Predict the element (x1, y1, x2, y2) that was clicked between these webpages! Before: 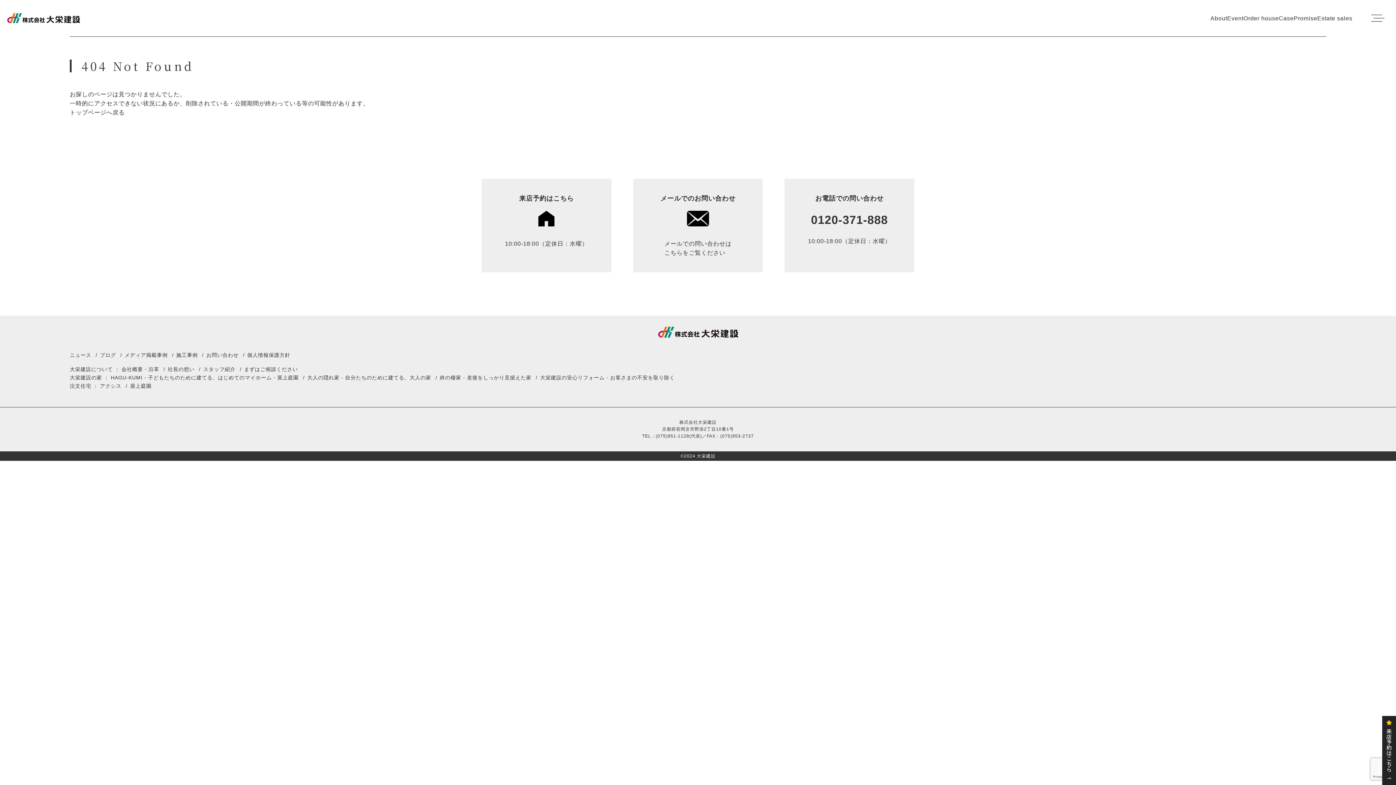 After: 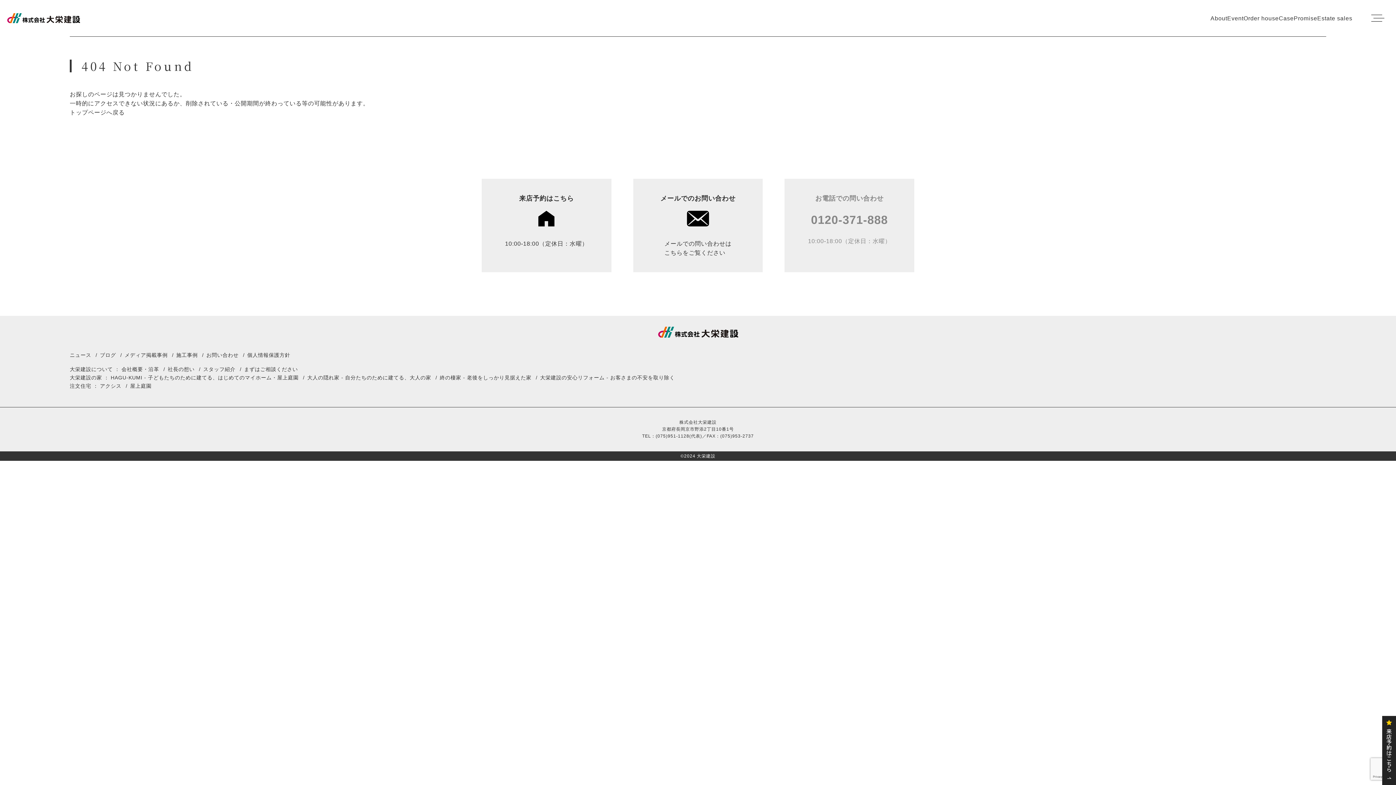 Action: label: お電話での問い合わせ
0120-371-888
10:00-18:00（定休日：水曜） bbox: (784, 178, 914, 272)